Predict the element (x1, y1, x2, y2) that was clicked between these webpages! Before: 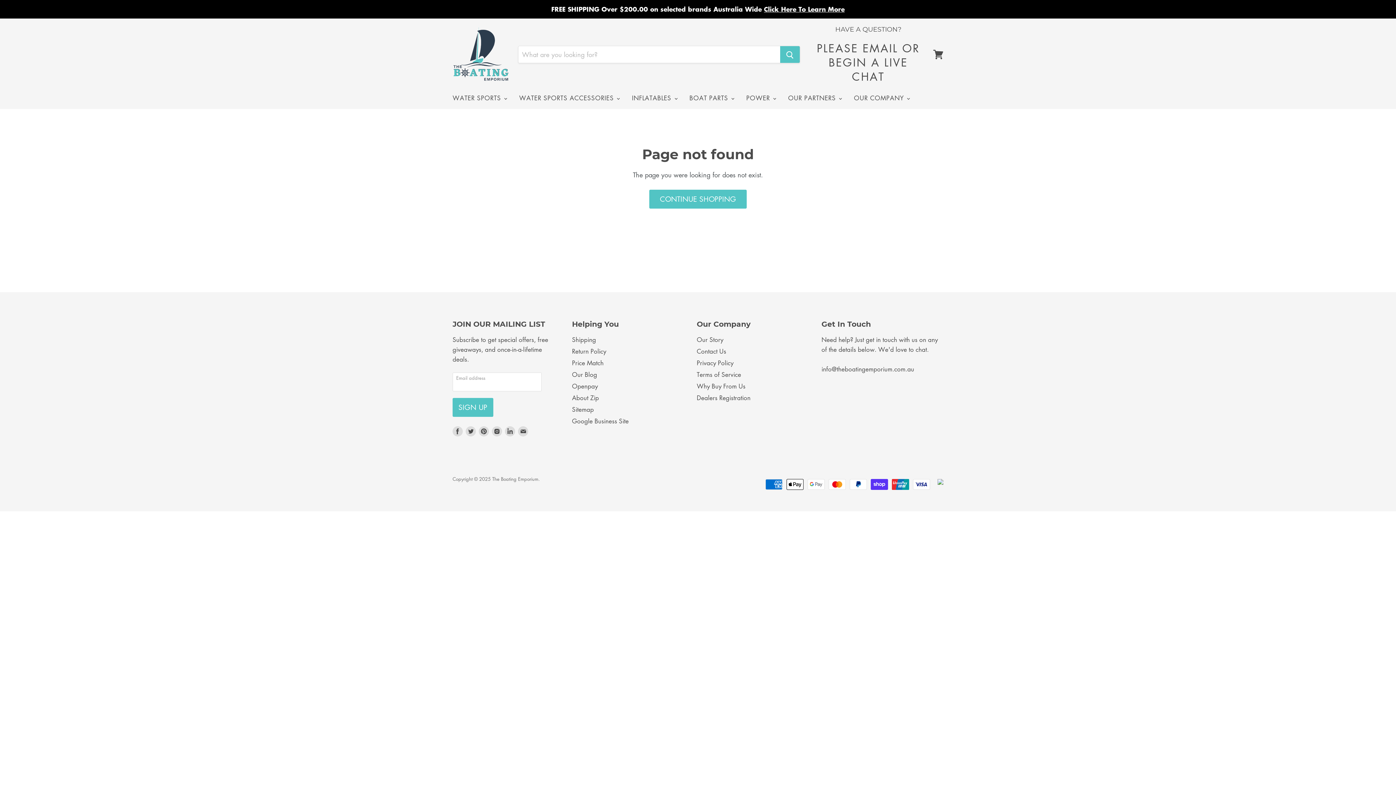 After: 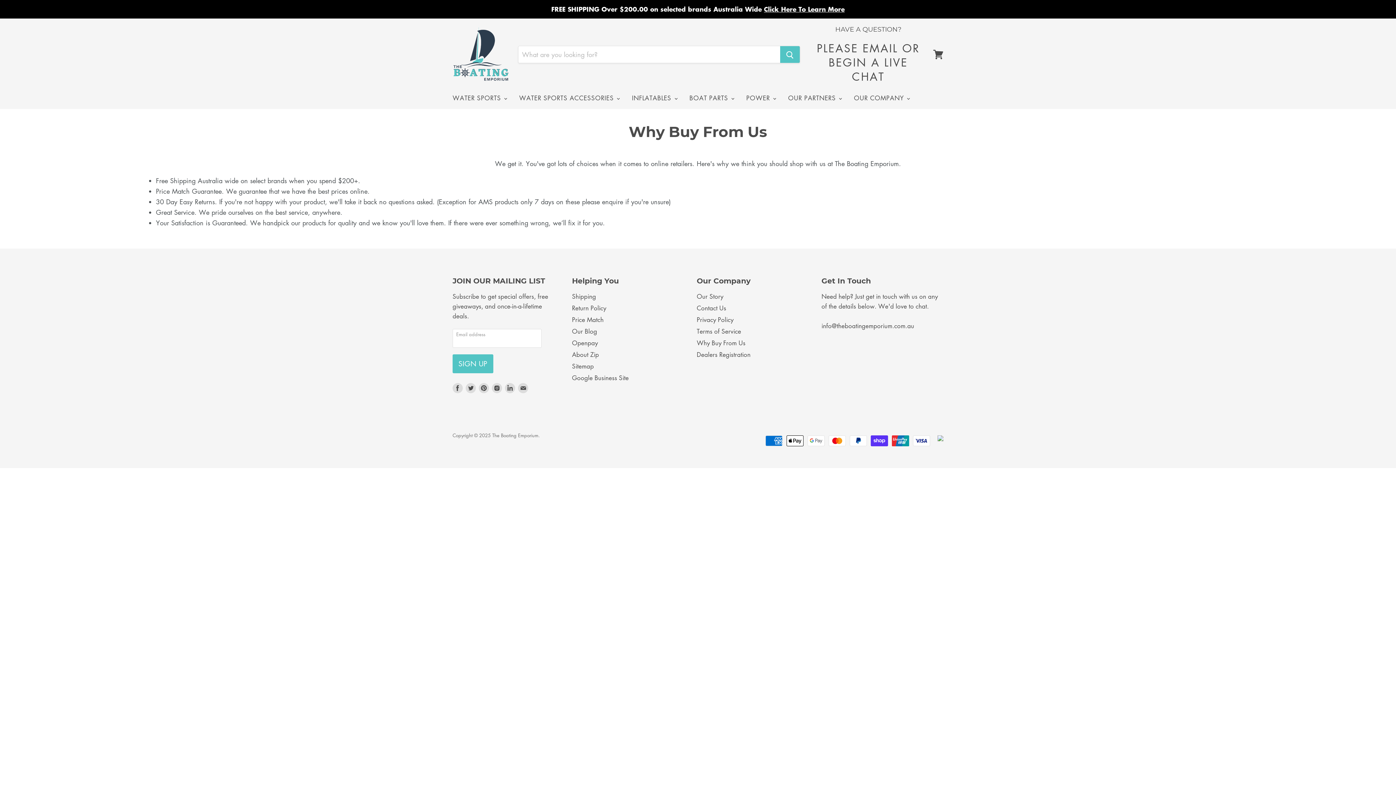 Action: label: Why Buy From Us bbox: (696, 382, 745, 390)